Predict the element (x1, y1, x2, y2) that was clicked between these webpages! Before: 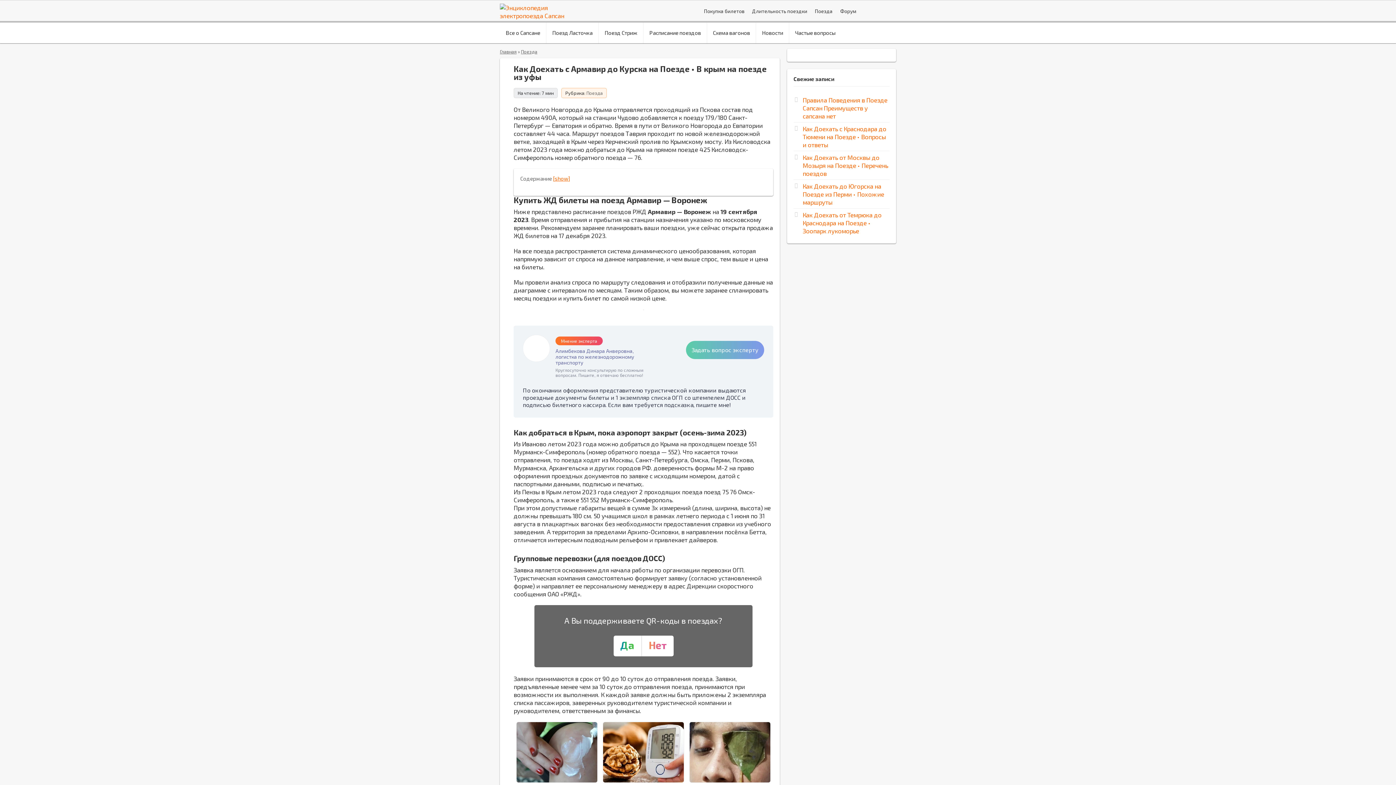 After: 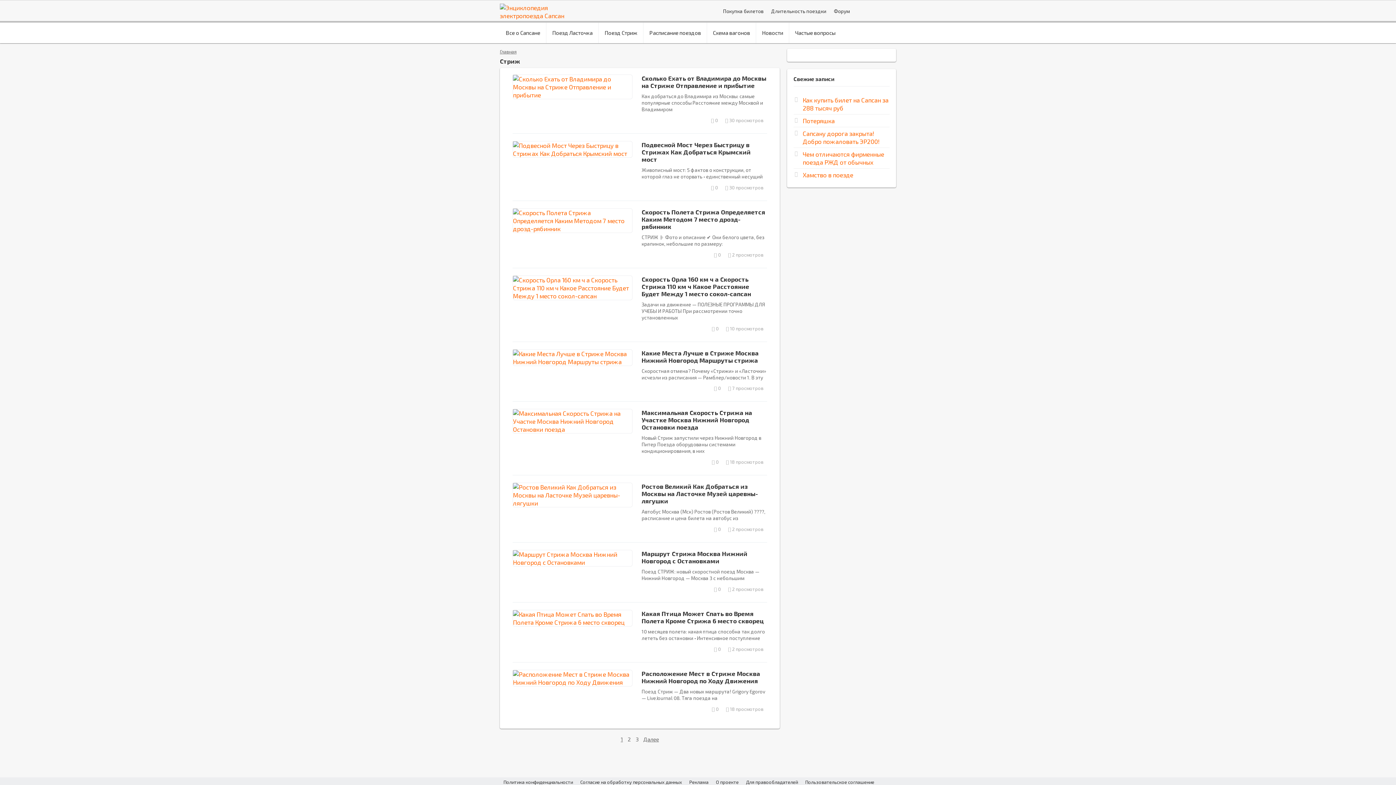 Action: bbox: (598, 22, 643, 43) label: Поезд Стриж